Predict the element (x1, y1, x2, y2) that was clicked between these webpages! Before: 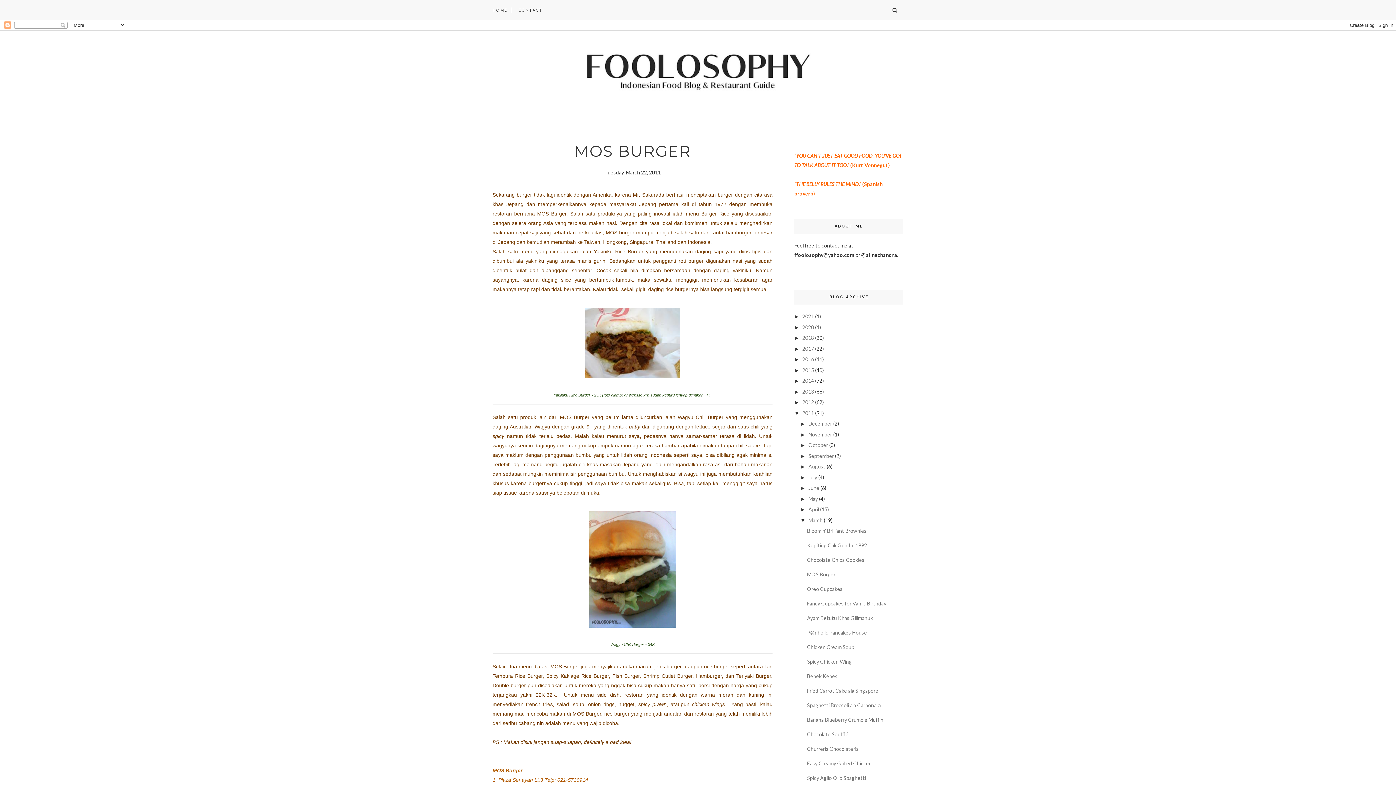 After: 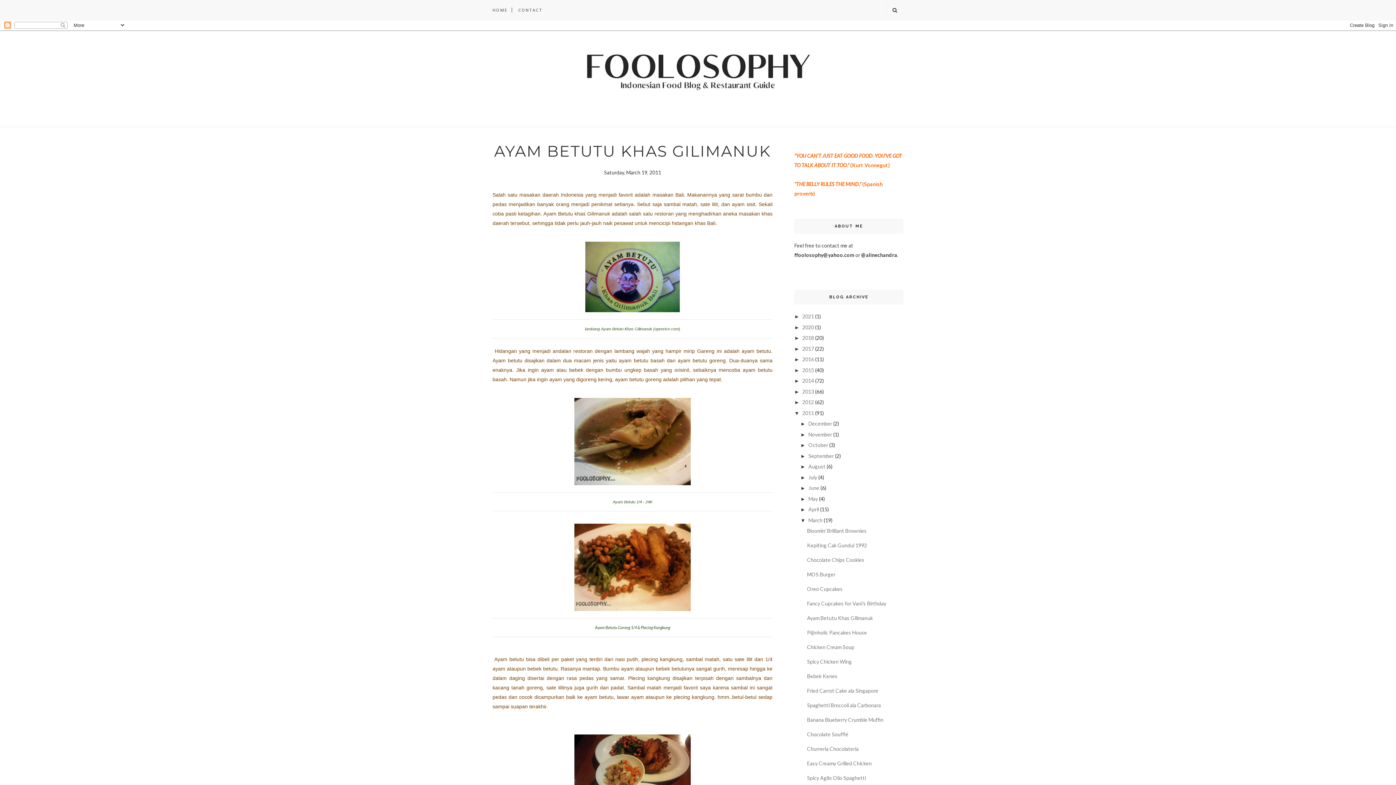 Action: label: Ayam Betutu Khas Gilimanuk bbox: (807, 615, 873, 621)